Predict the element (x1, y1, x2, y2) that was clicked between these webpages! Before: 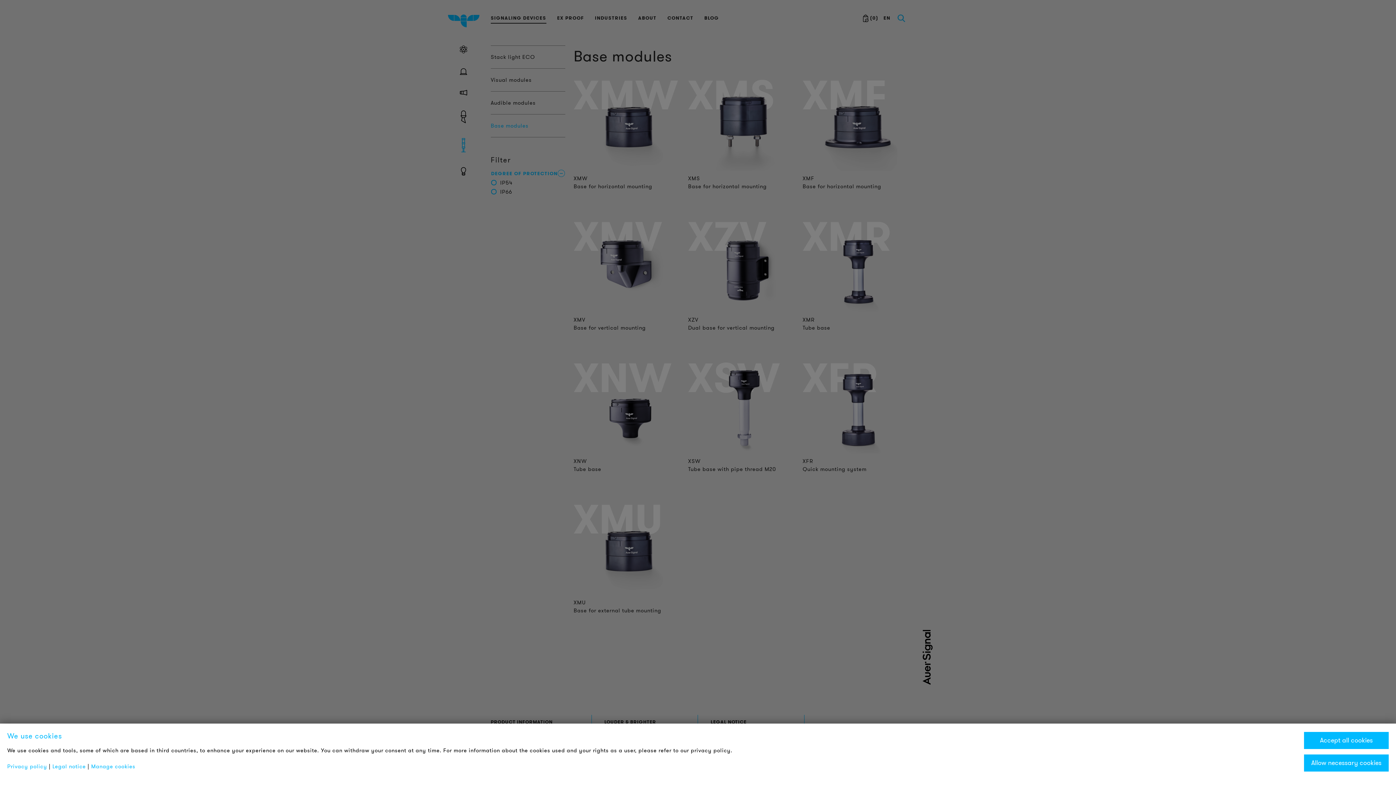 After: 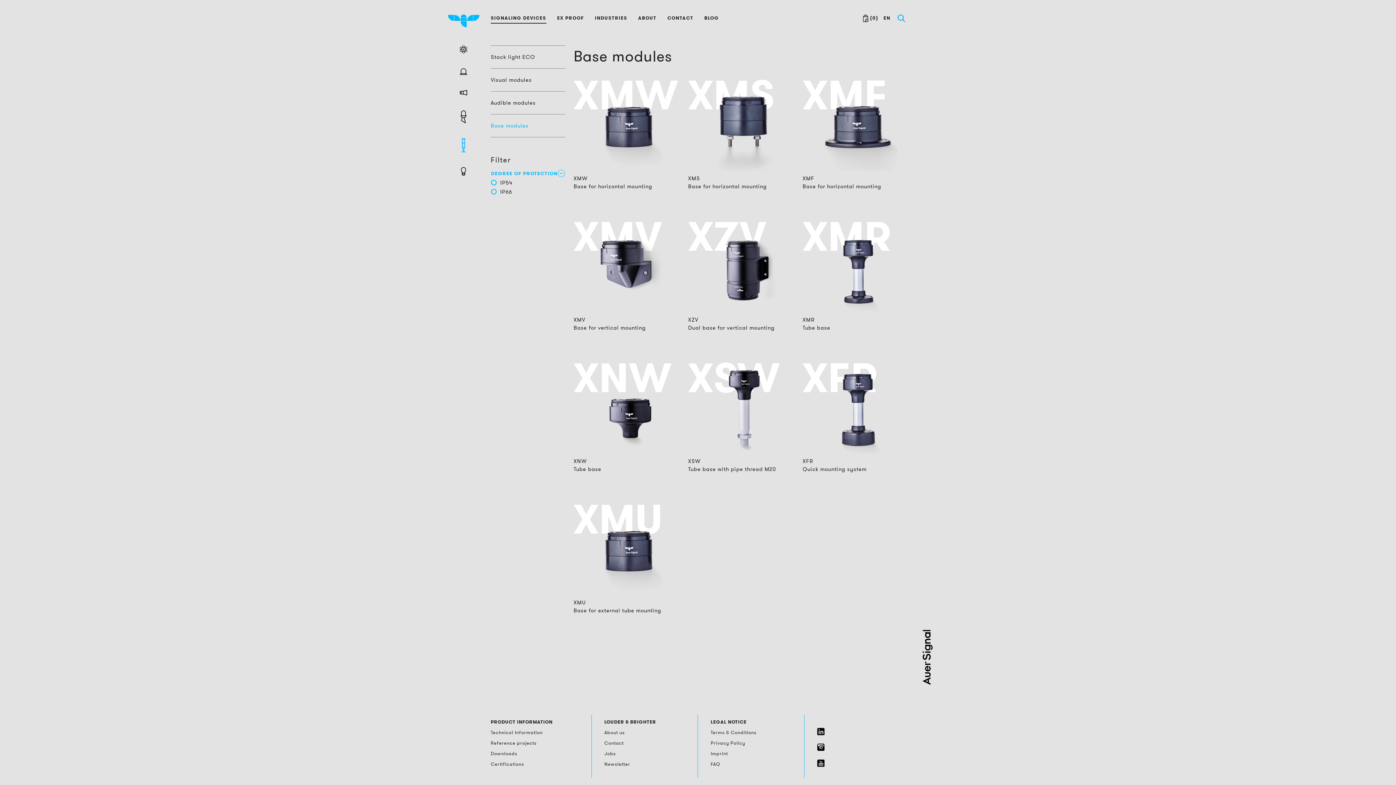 Action: bbox: (1304, 754, 1389, 771) label: Allow necessary cookies